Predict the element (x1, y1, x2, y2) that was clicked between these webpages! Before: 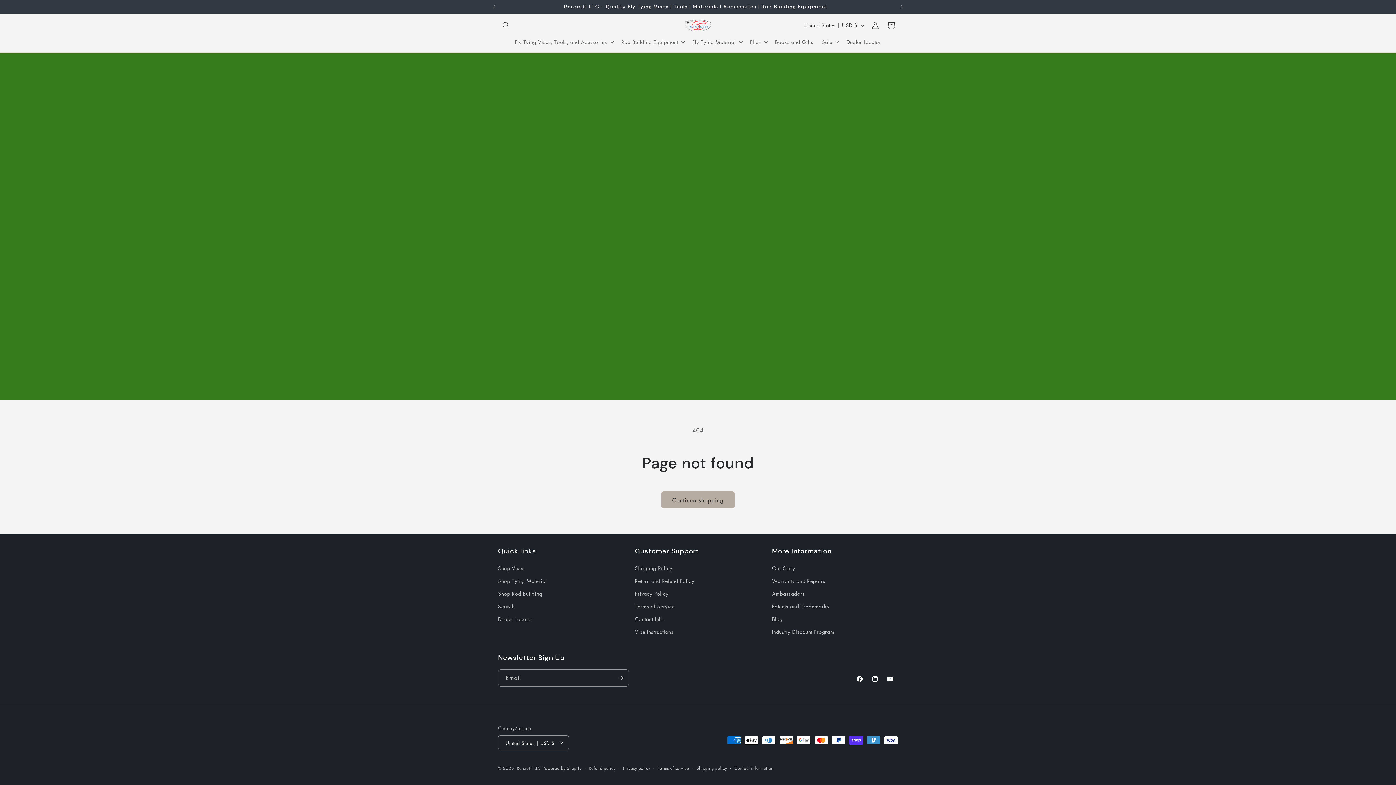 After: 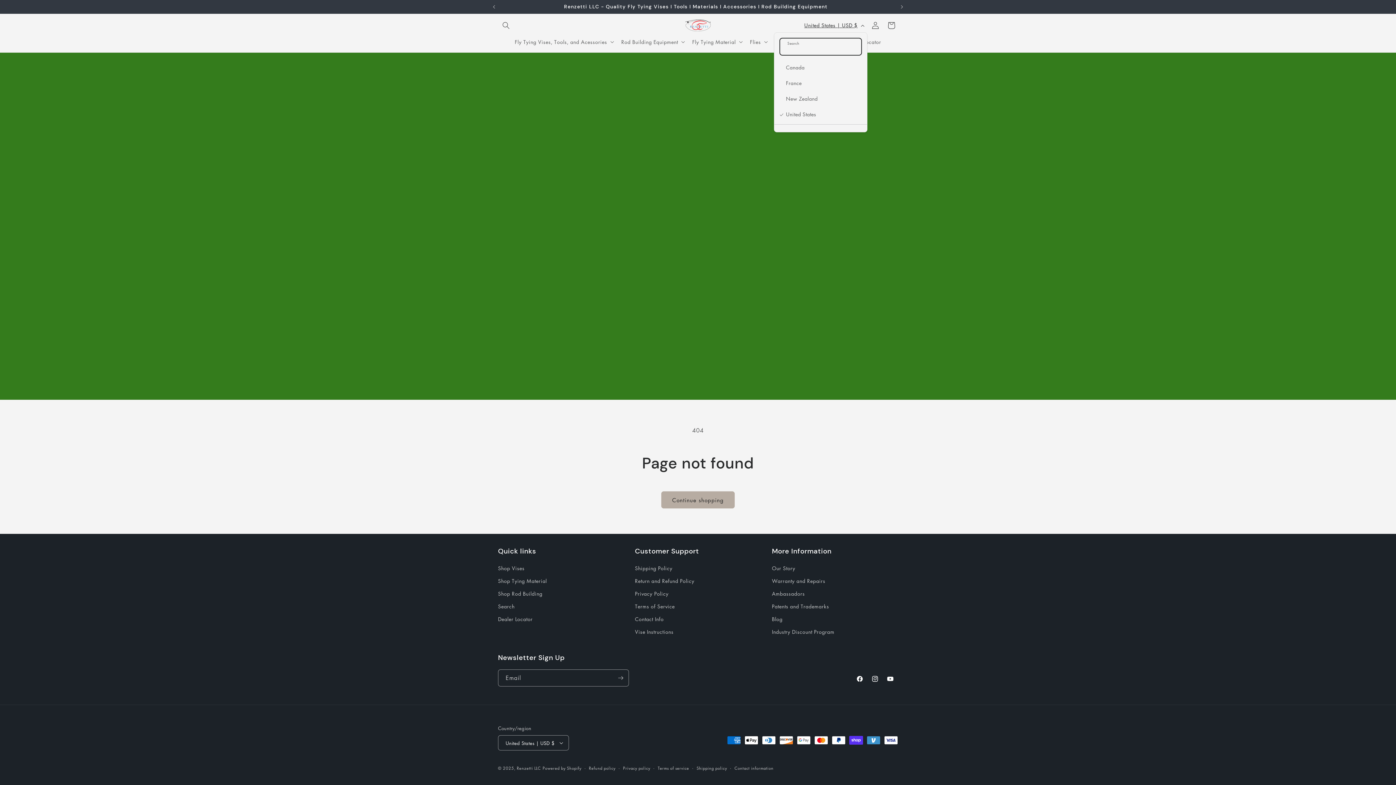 Action: bbox: (800, 18, 867, 32) label: United States | USD $